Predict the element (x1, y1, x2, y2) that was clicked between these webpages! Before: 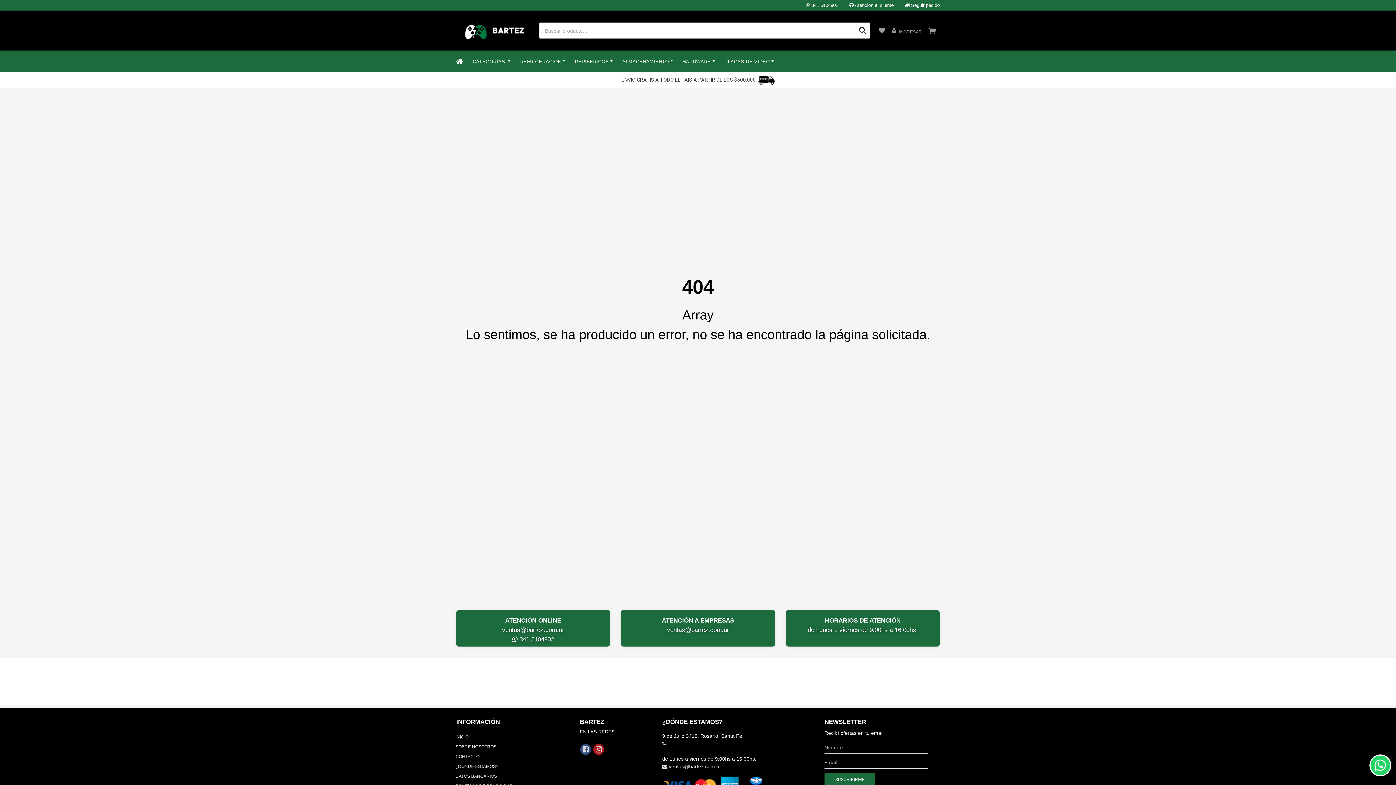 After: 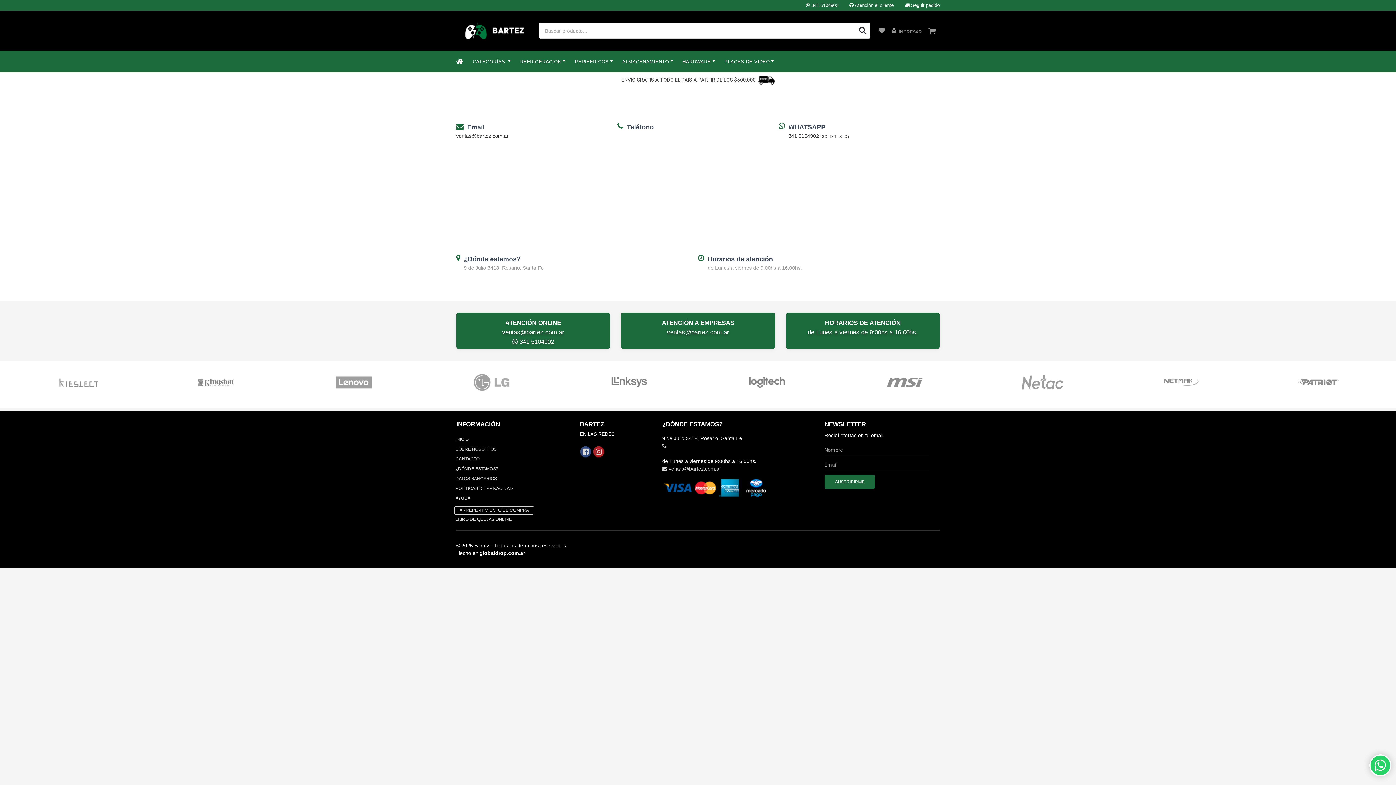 Action: label:  Atención al cliente bbox: (849, 2, 893, 8)